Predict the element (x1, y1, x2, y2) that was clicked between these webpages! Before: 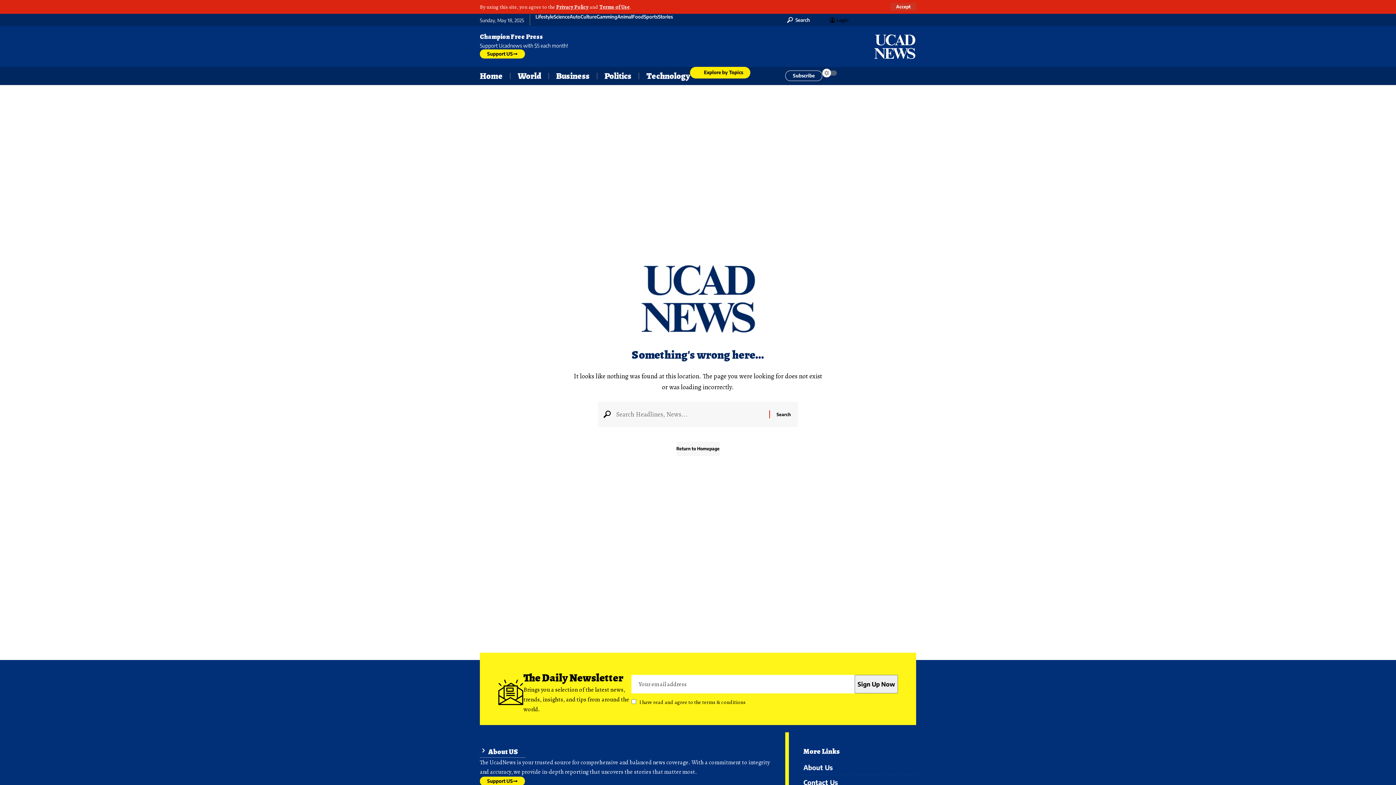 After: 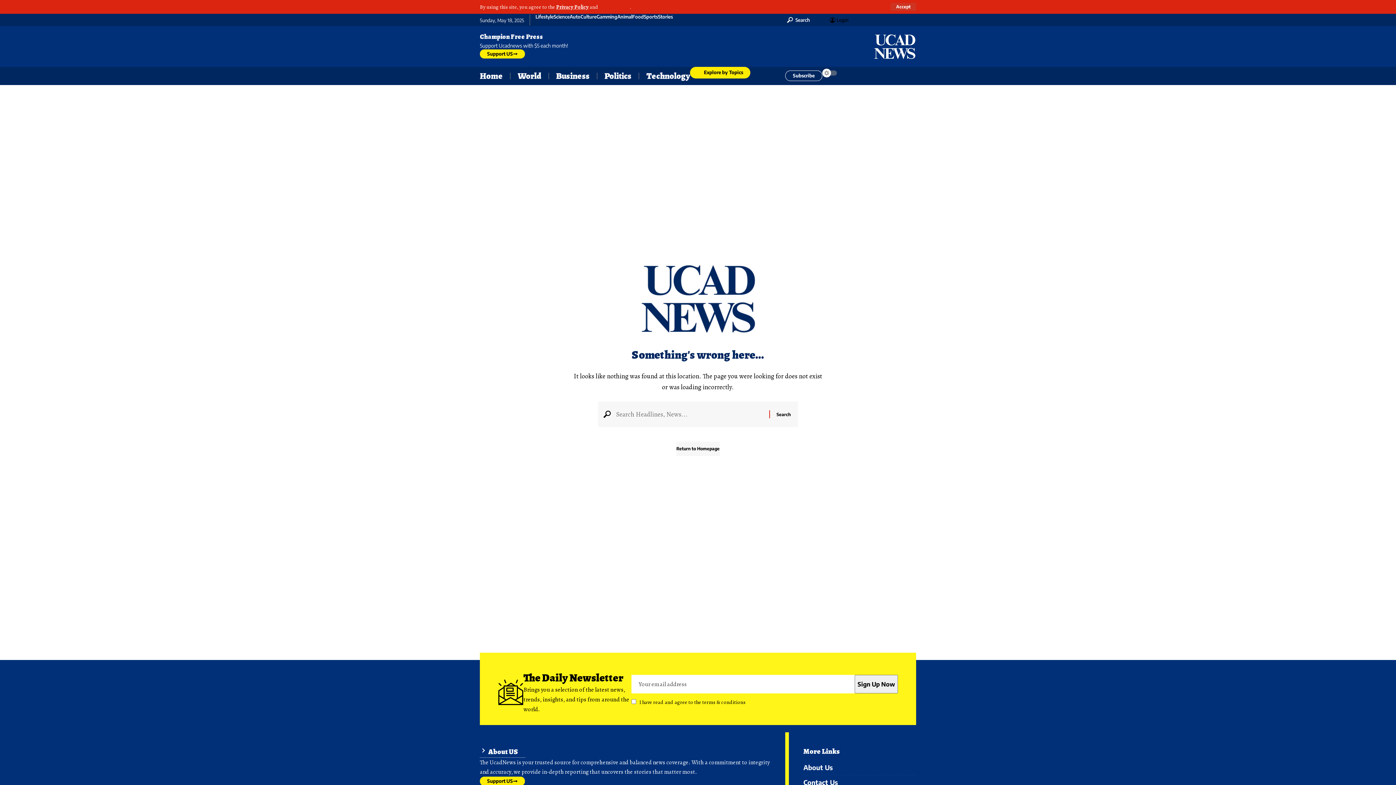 Action: bbox: (599, 3, 629, 10) label: Terms of Use